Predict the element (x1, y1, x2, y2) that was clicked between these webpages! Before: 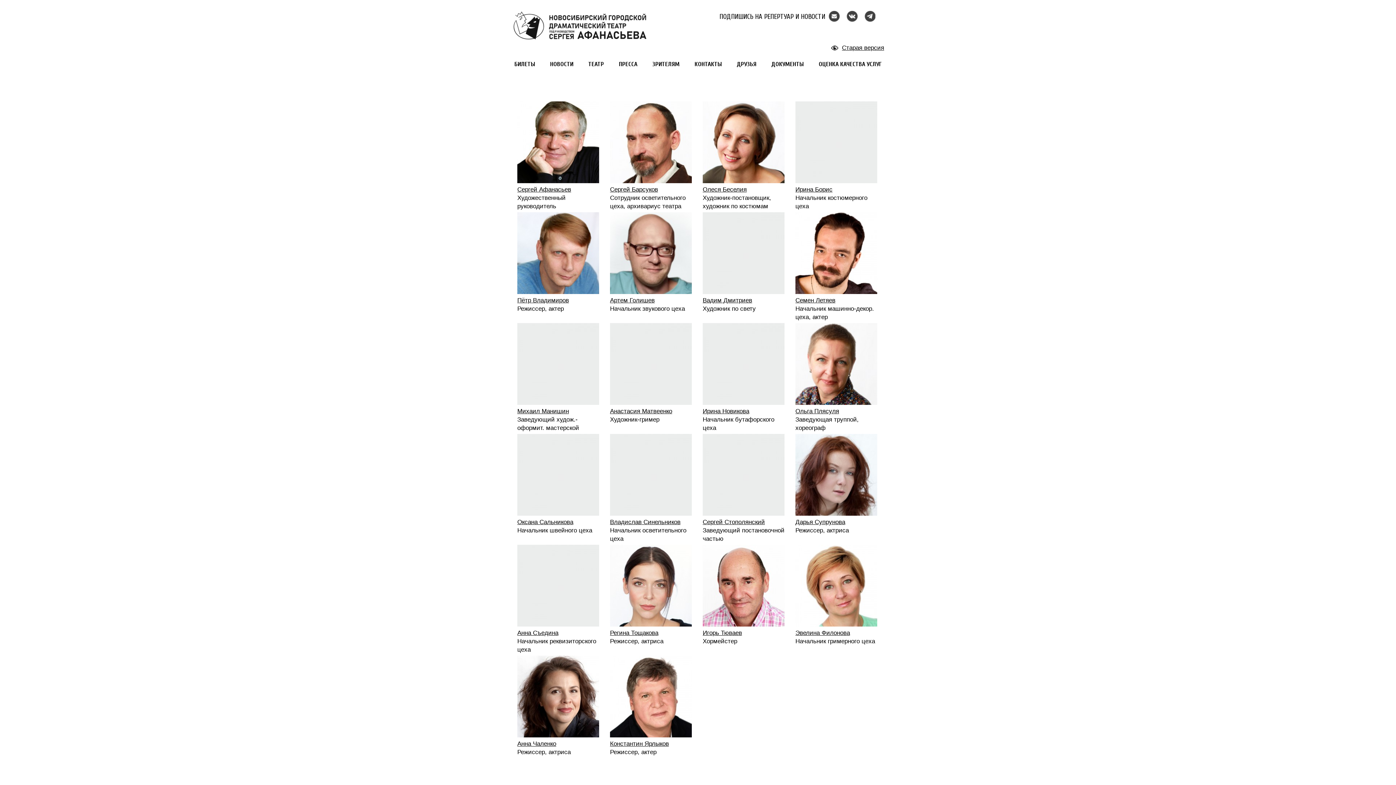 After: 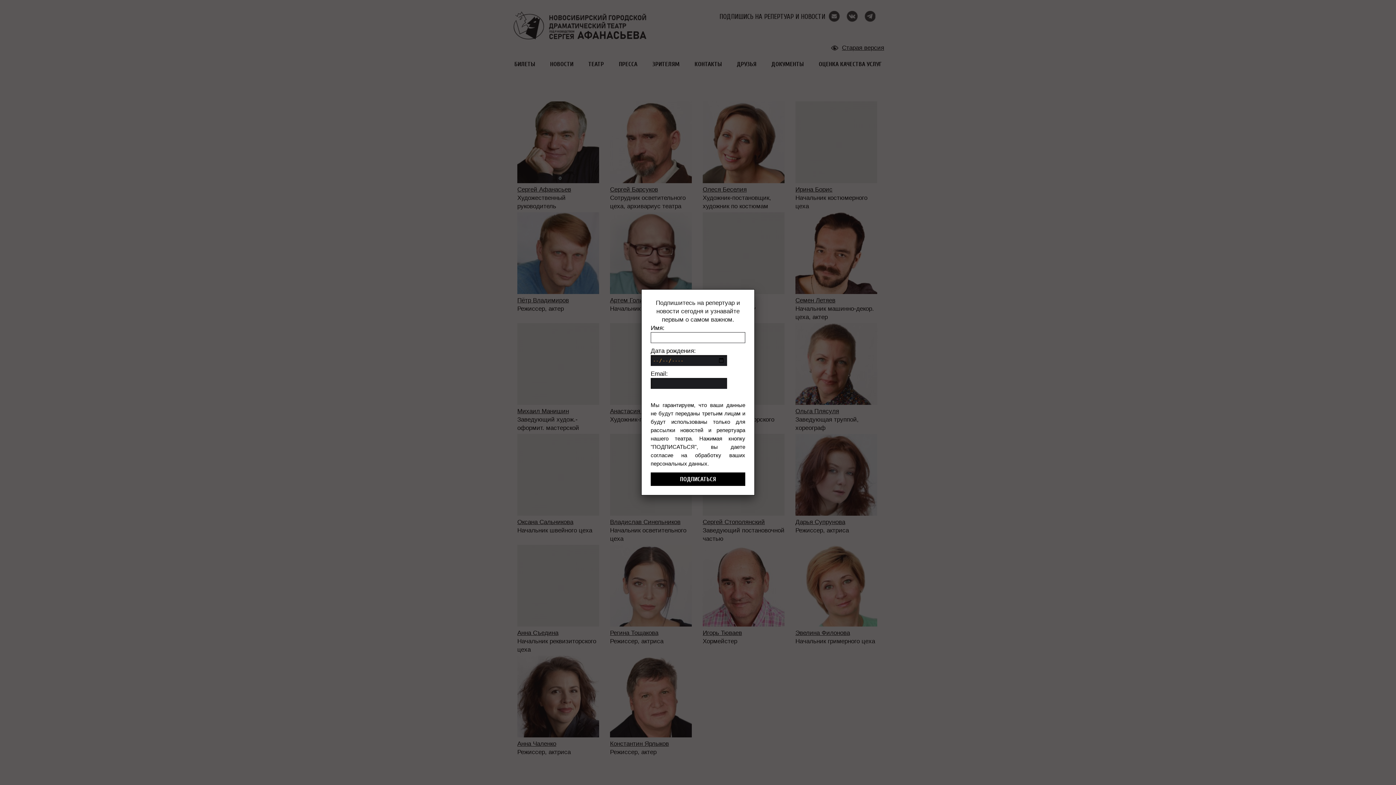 Action: label: ПОДПИШИСЬ НА РЕПЕРТУАР И НОВОСТИ bbox: (719, 12, 825, 20)